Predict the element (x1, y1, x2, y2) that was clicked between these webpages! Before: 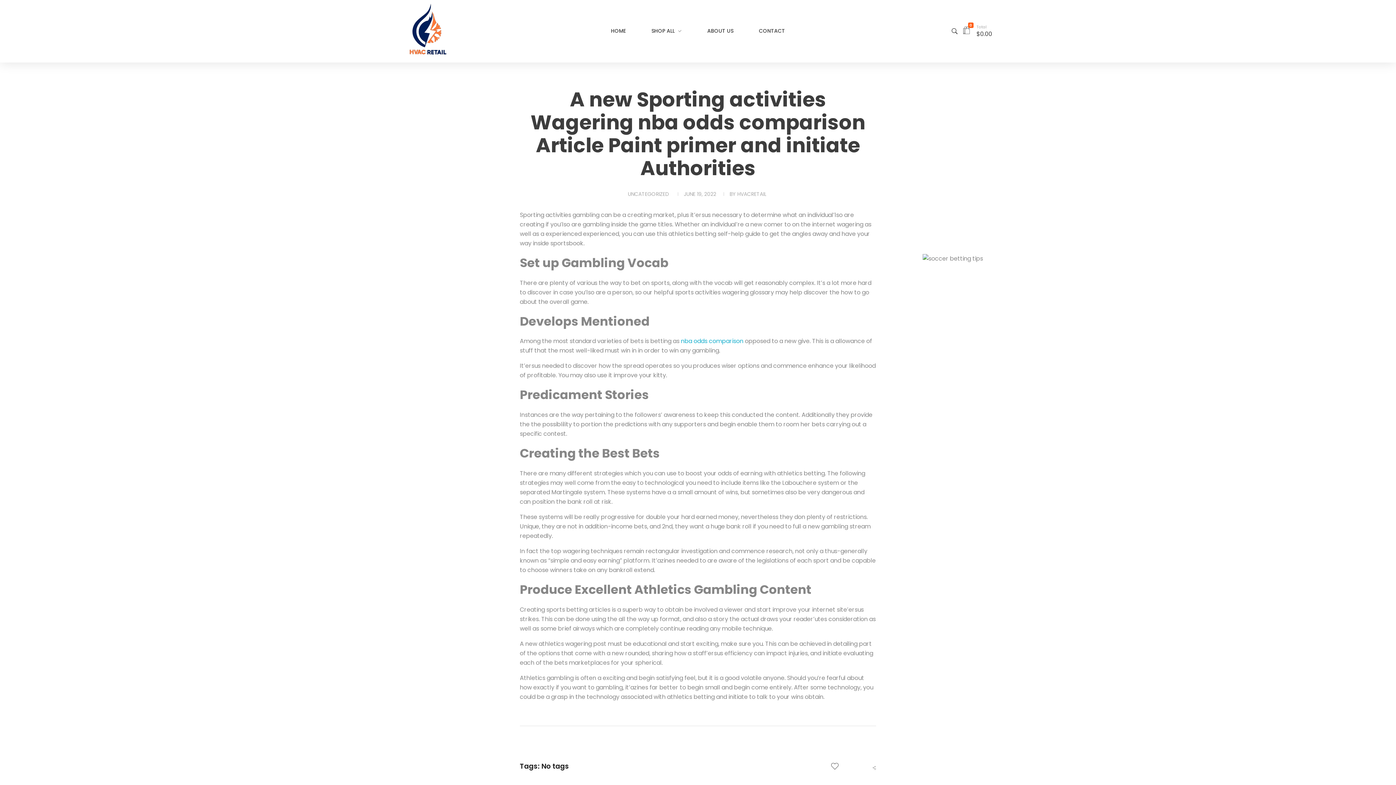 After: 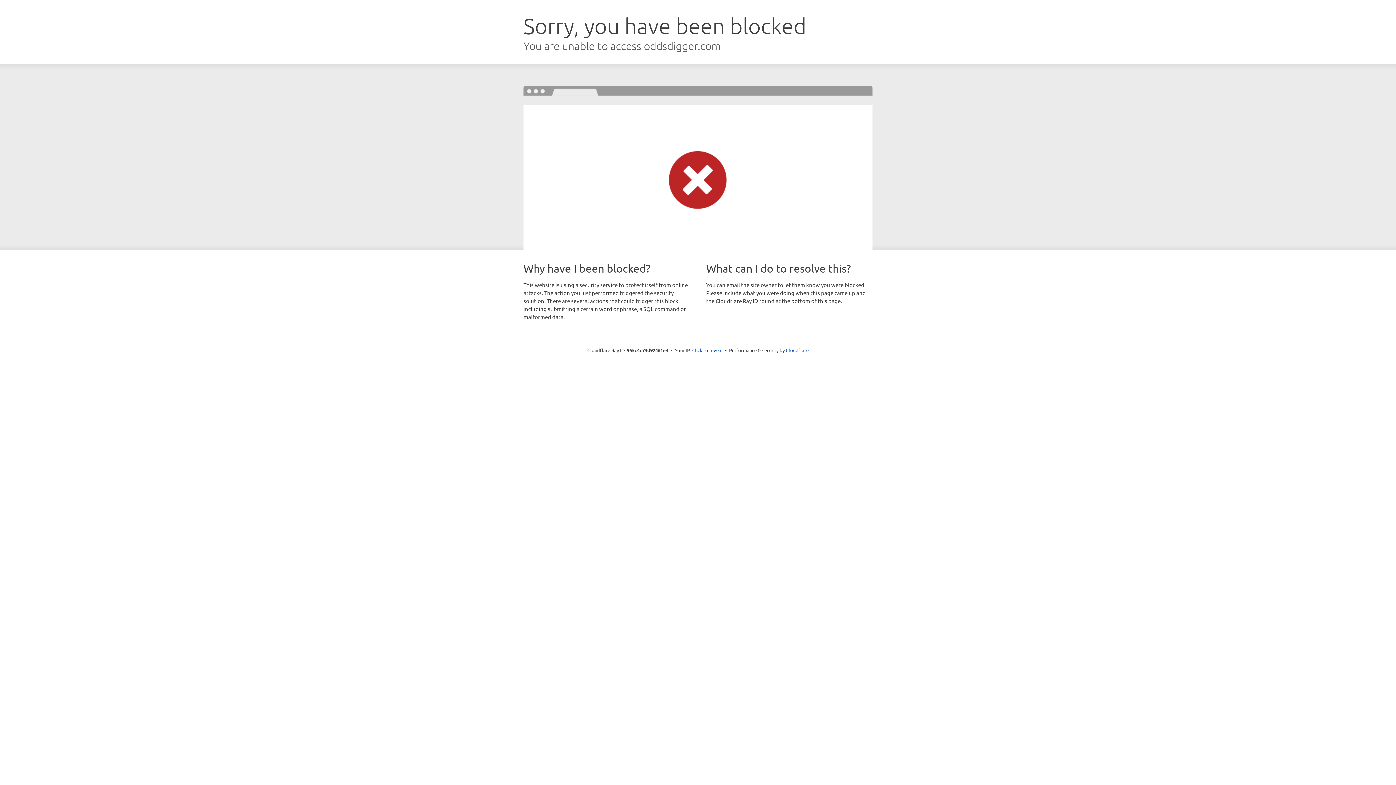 Action: bbox: (681, 337, 743, 345) label: nba odds comparison